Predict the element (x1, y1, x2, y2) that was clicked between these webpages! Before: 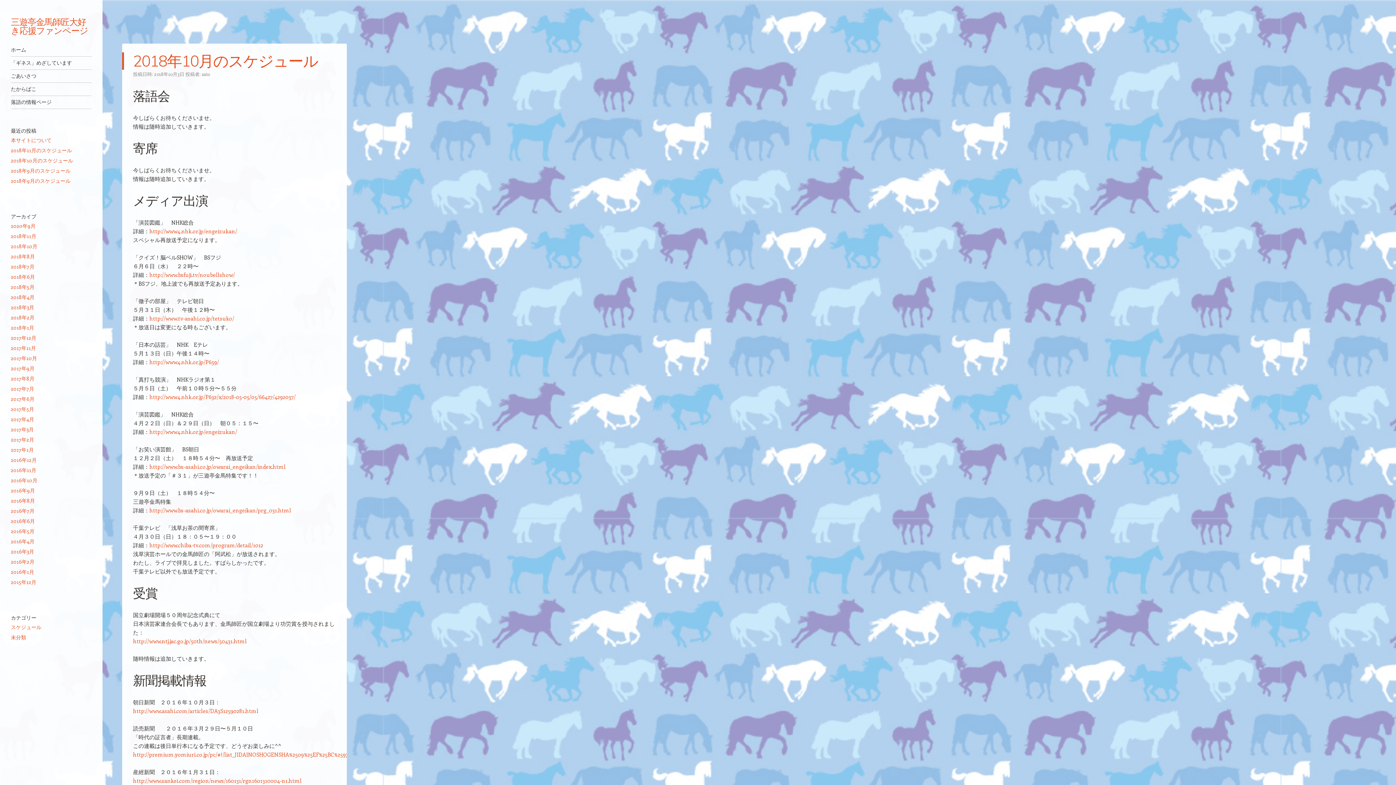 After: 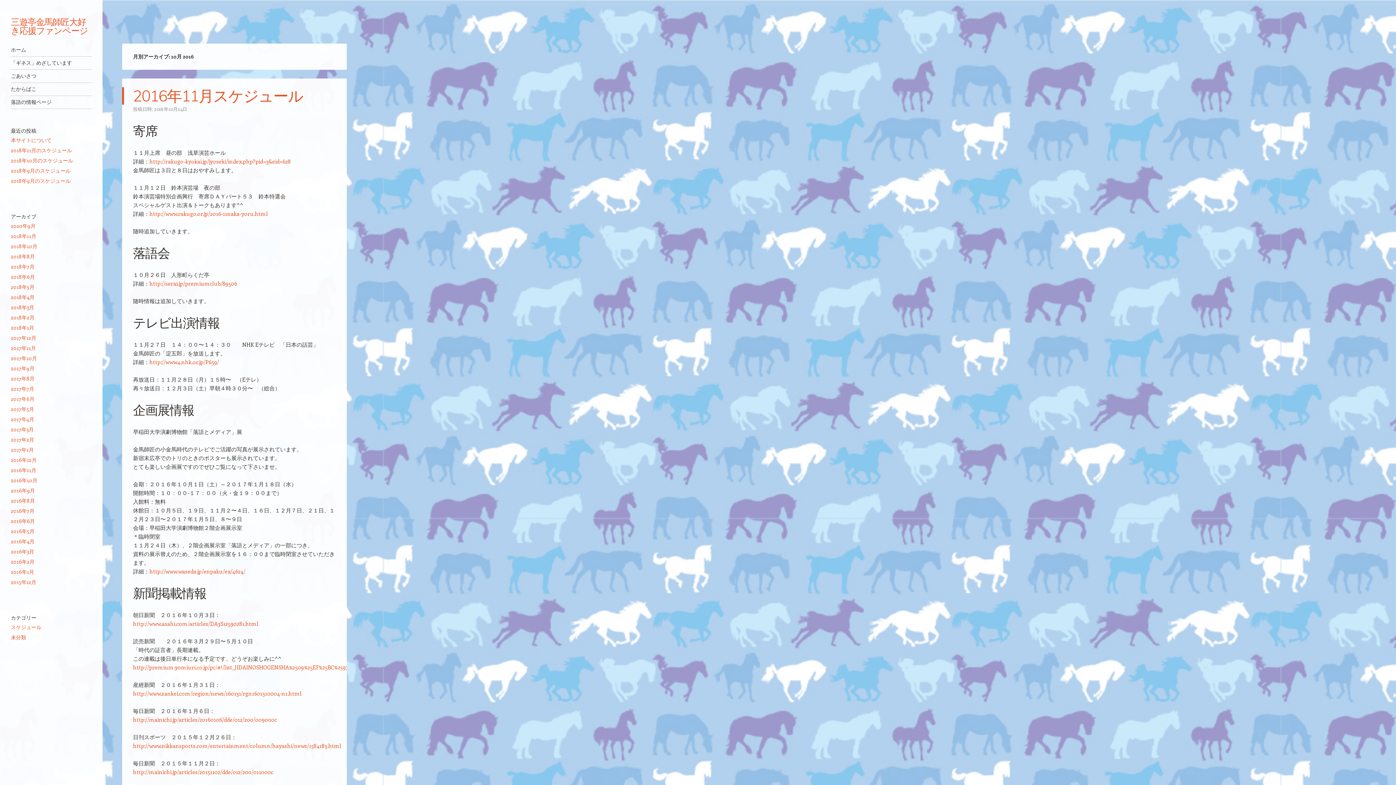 Action: bbox: (10, 477, 37, 484) label: 2016年10月